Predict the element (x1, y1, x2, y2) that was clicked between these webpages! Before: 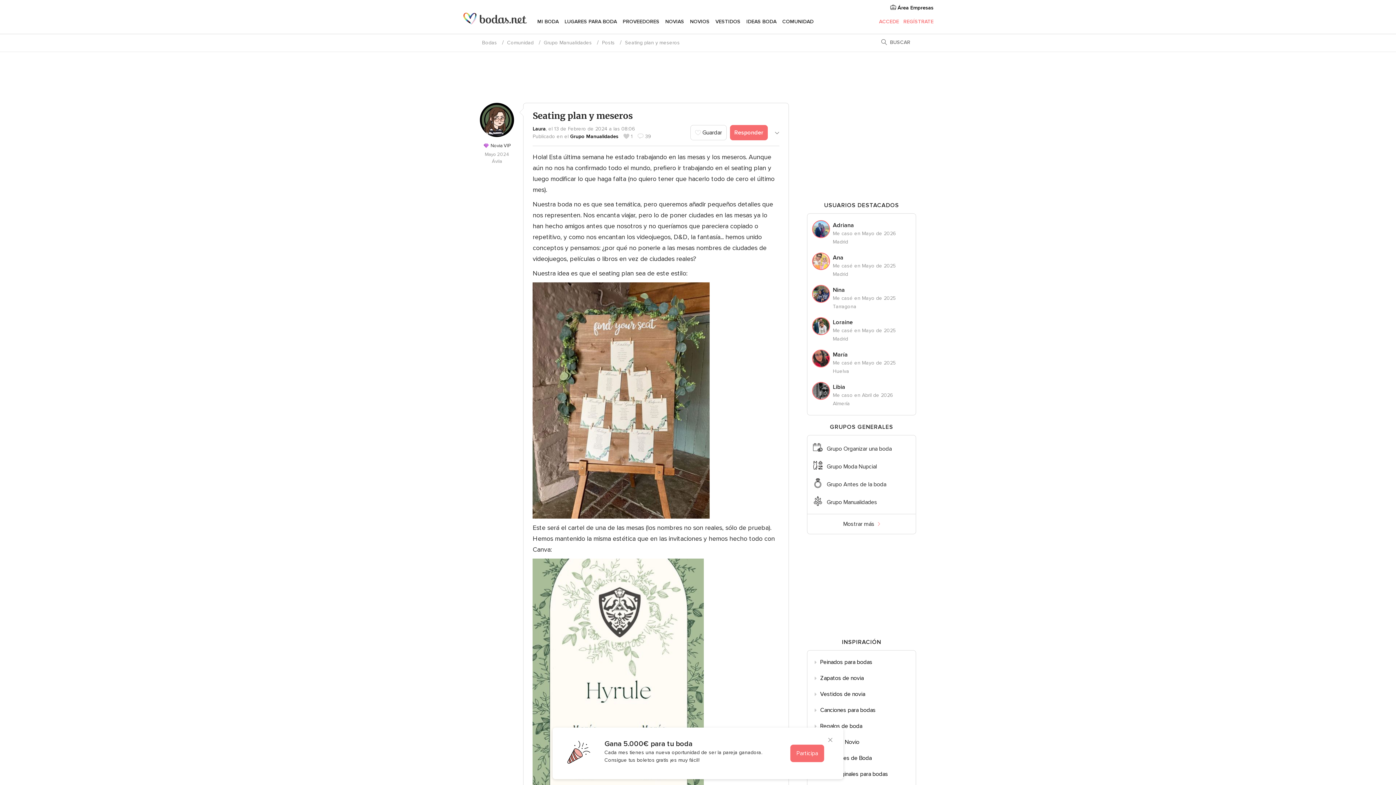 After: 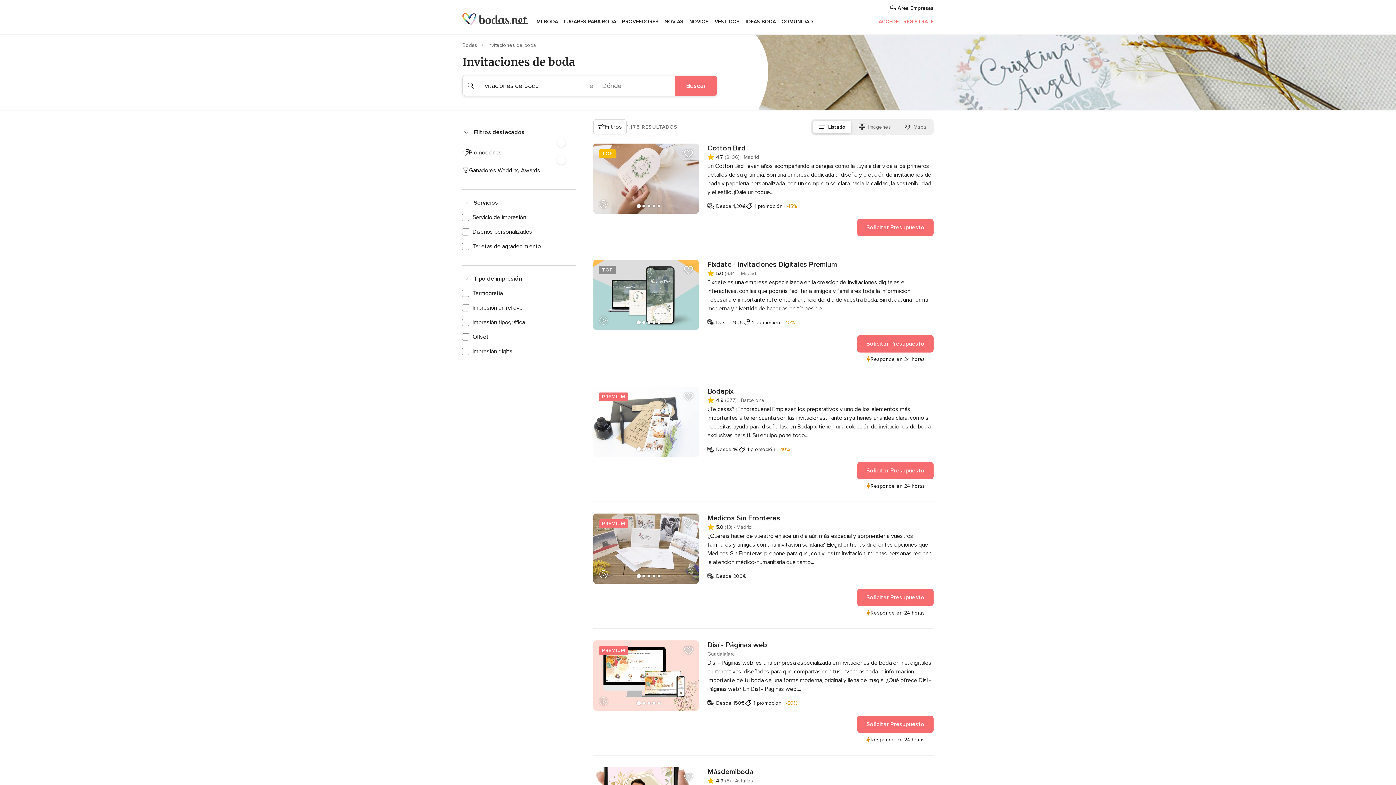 Action: label: Invitaciones de Boda bbox: (807, 750, 916, 766)